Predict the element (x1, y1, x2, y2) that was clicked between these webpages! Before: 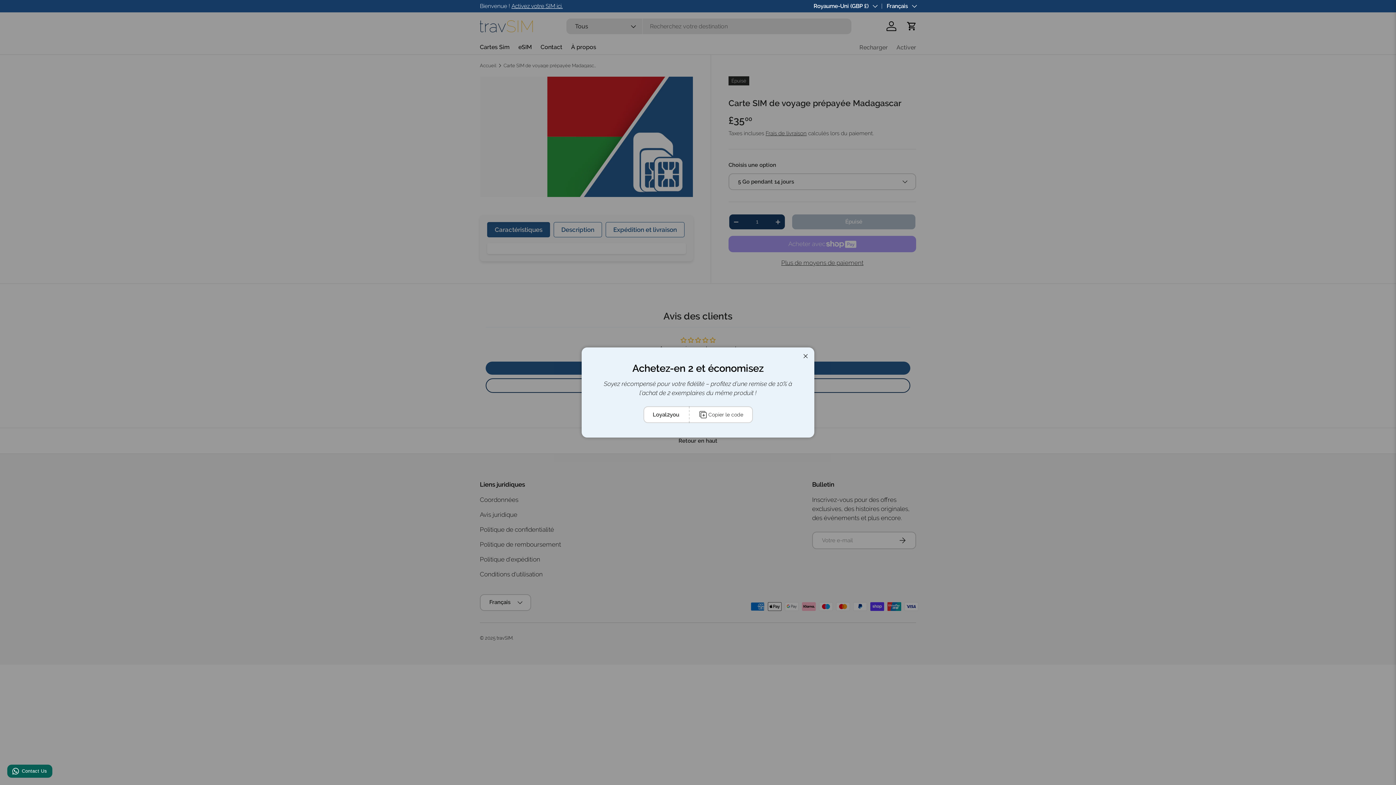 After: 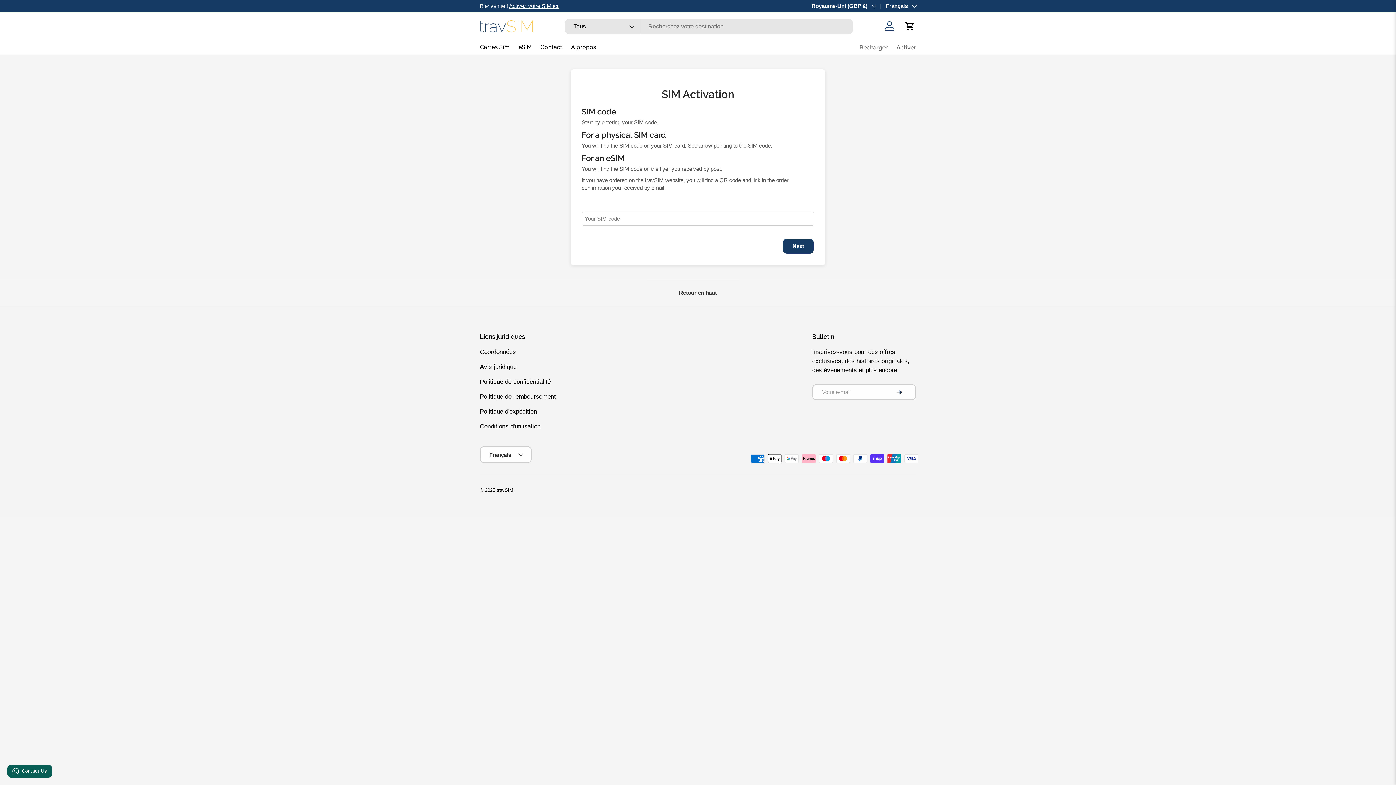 Action: label: Activez votre SIM ici. bbox: (511, 2, 562, 9)